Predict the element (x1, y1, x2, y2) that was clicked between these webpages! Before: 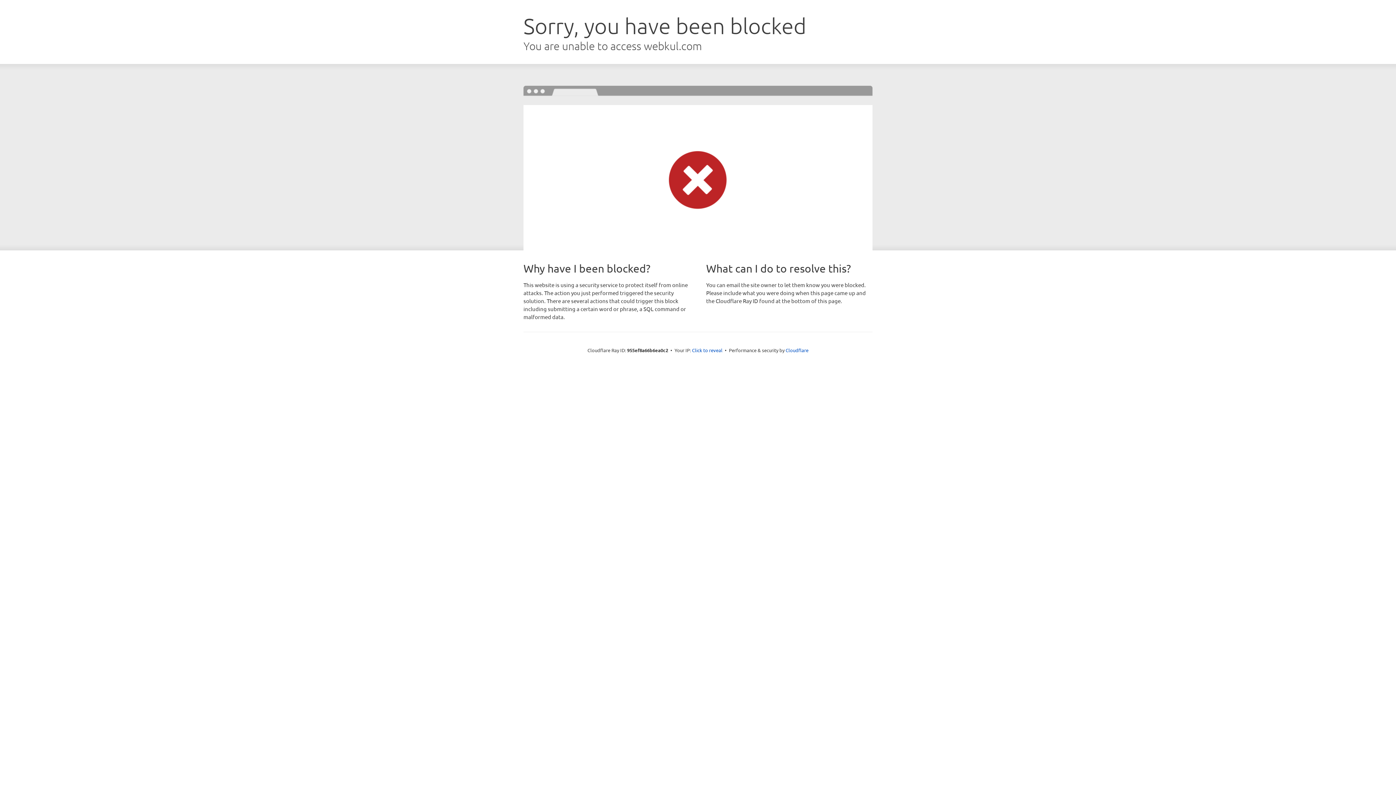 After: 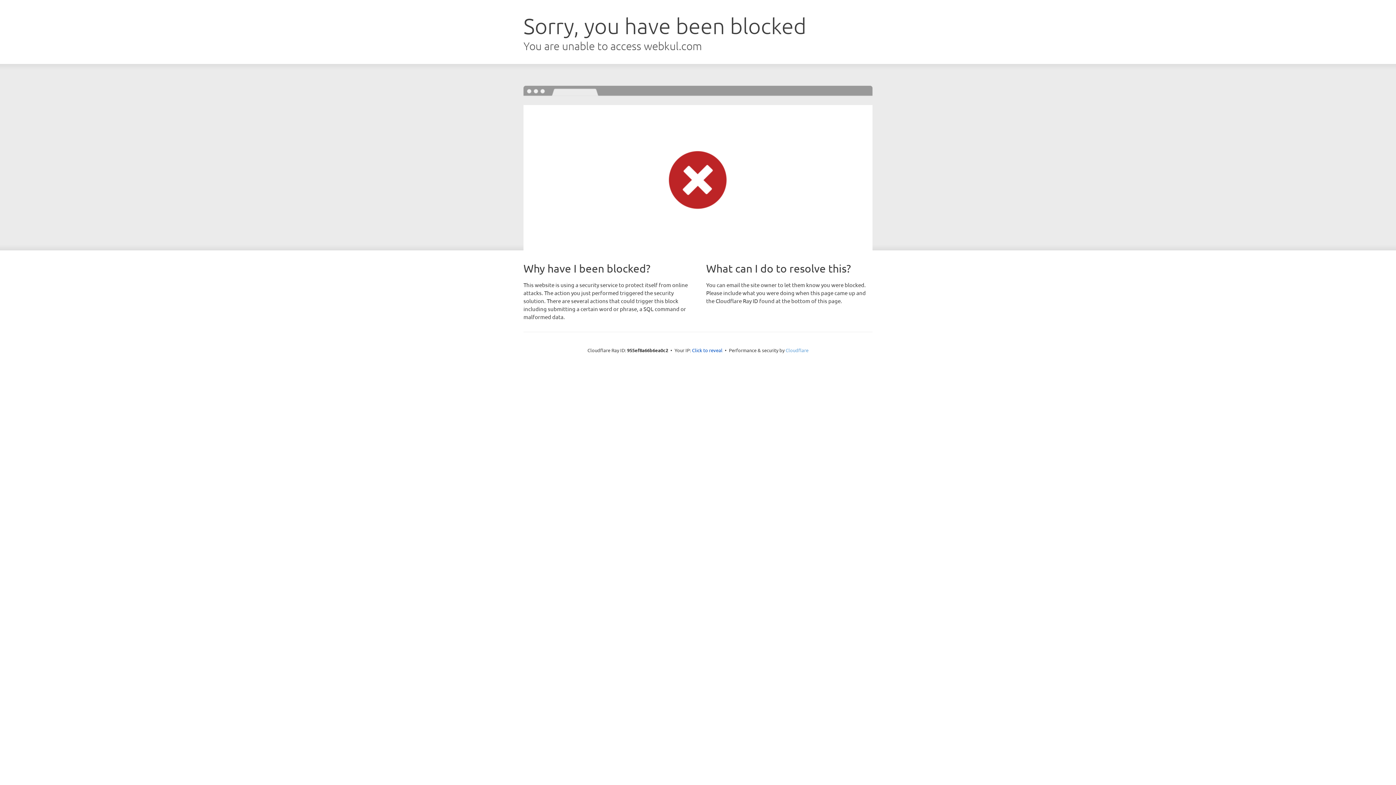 Action: label: Cloudflare bbox: (785, 347, 808, 353)